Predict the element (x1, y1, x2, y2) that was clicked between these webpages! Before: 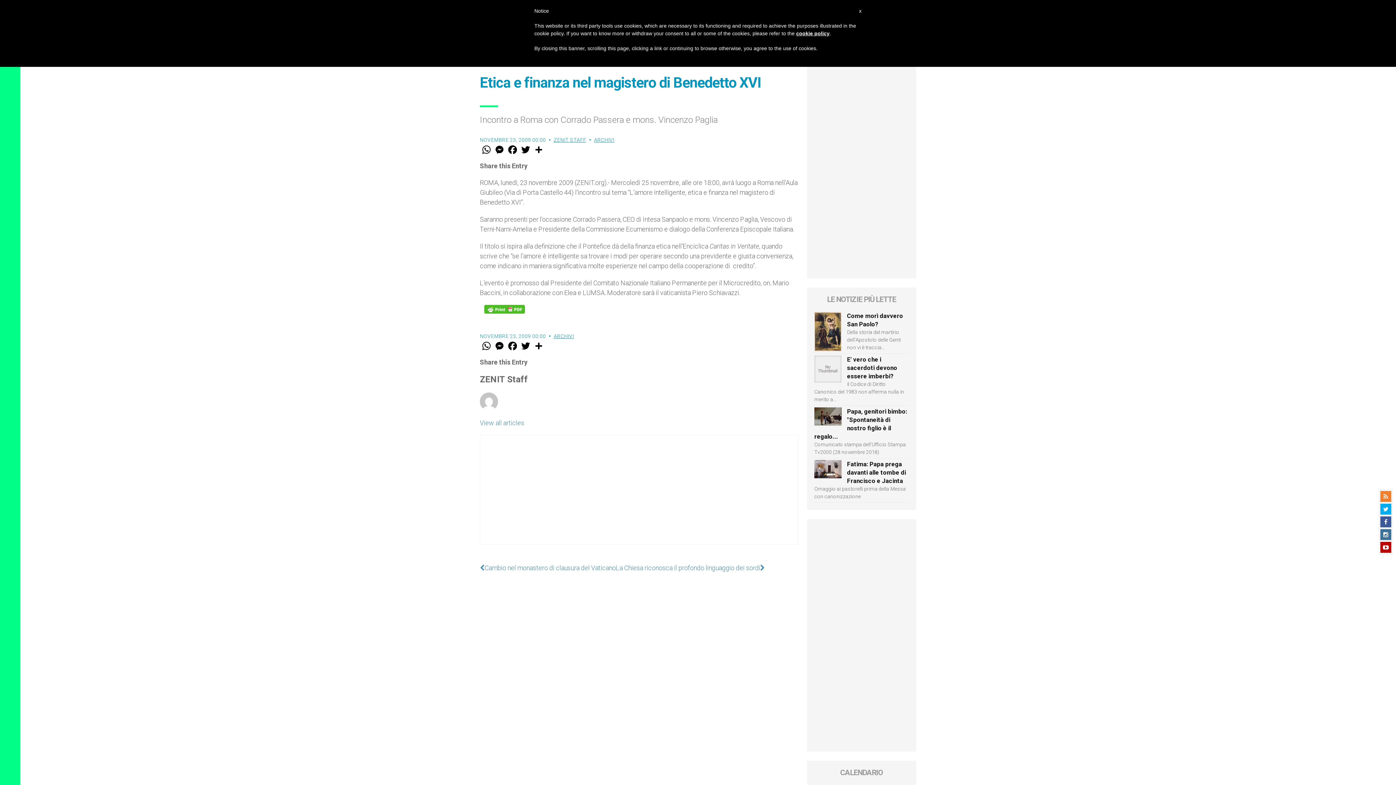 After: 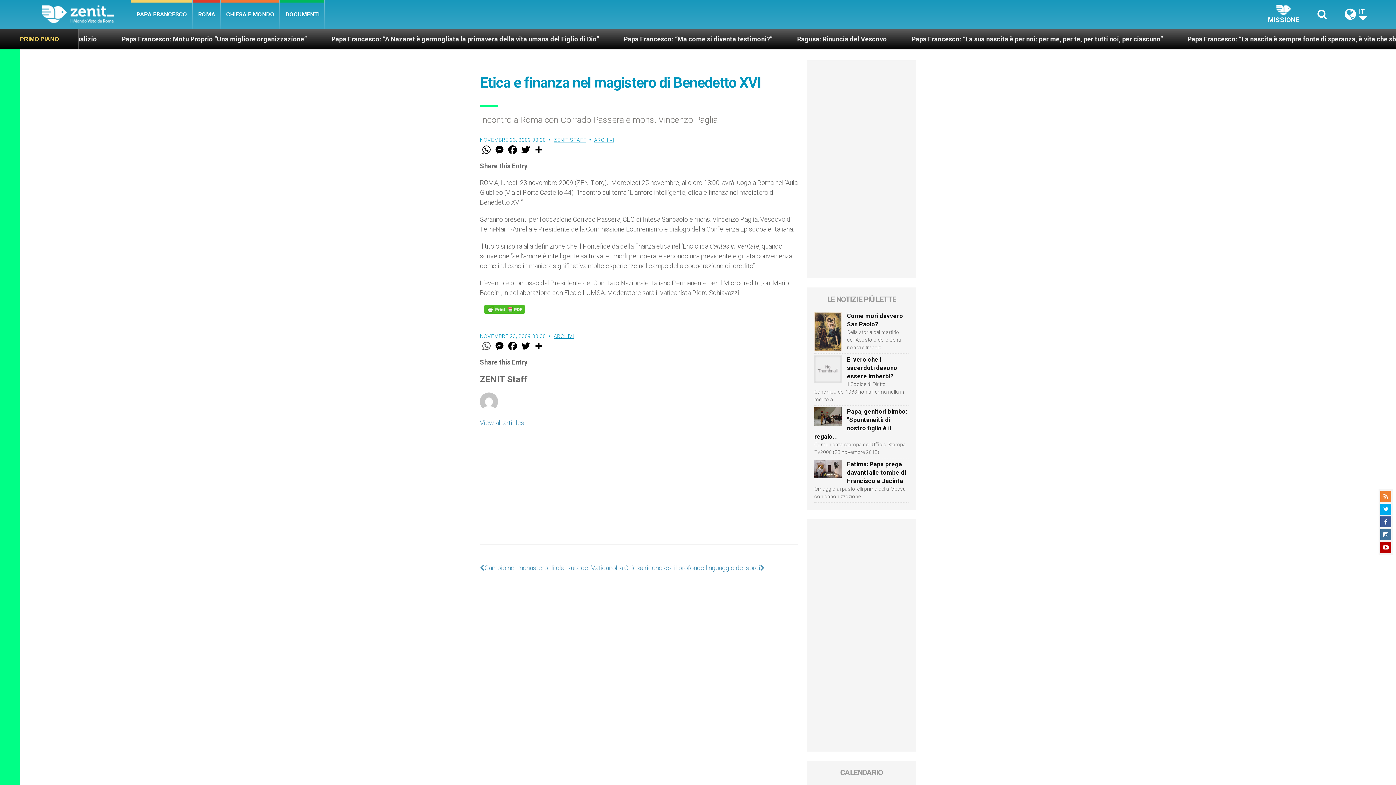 Action: bbox: (480, 340, 493, 352) label: WhatsApp